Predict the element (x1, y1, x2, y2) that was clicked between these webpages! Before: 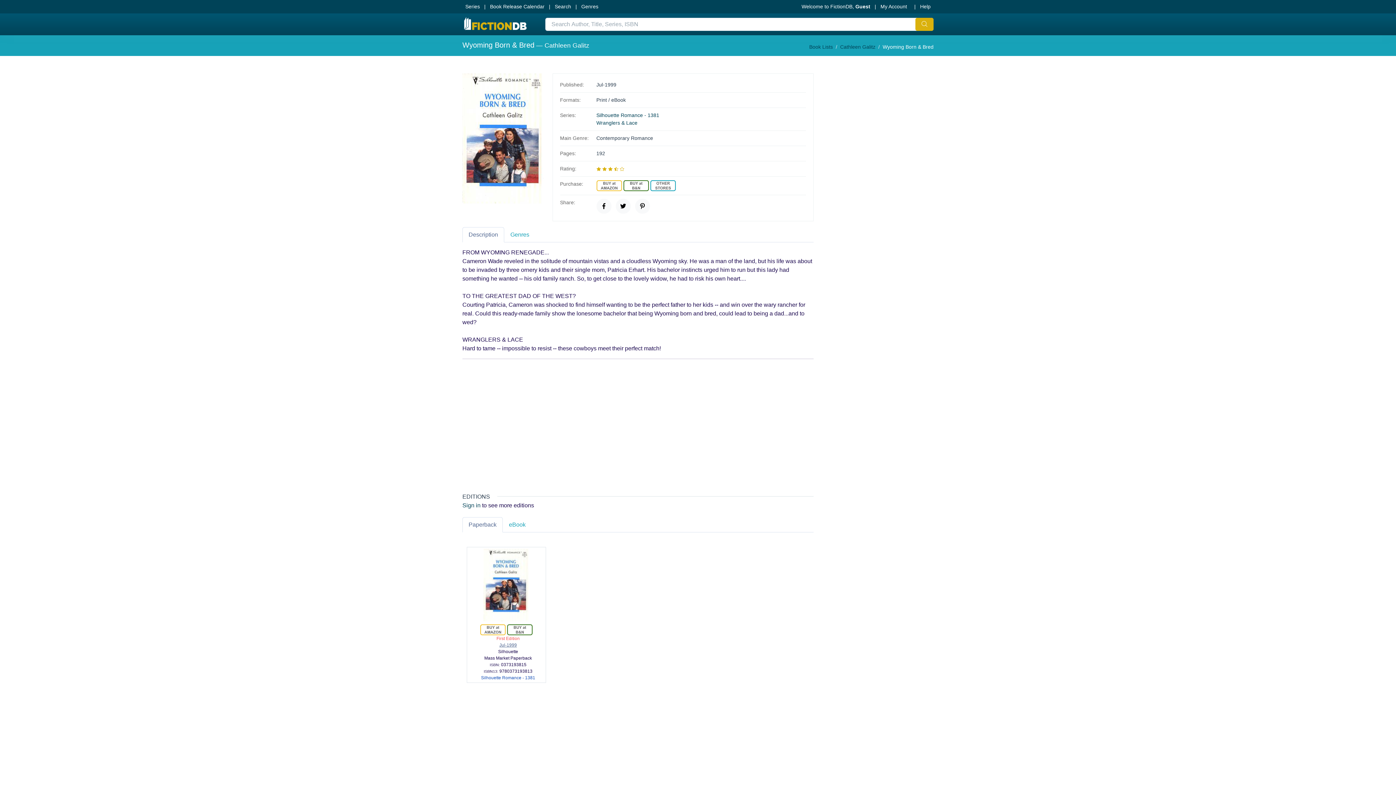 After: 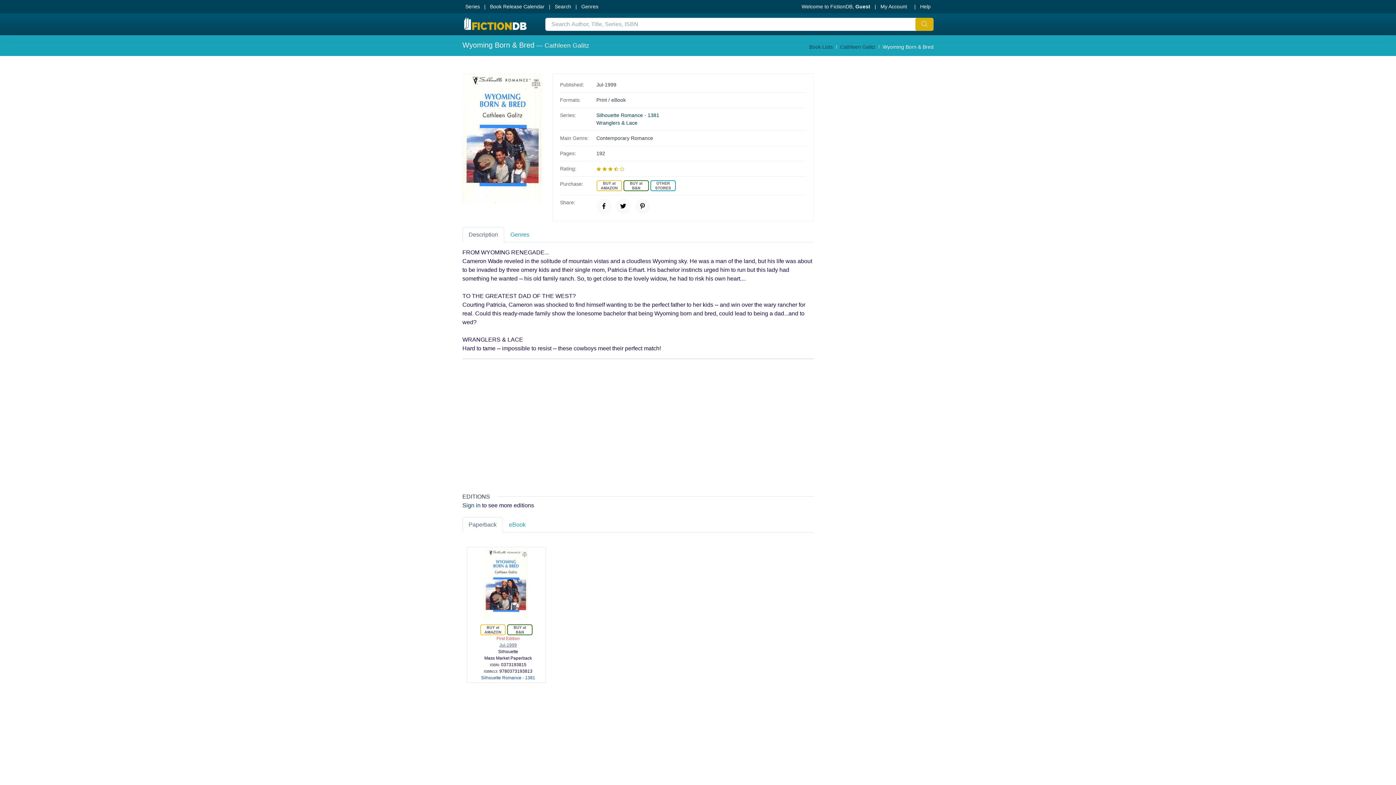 Action: bbox: (483, 549, 529, 621)